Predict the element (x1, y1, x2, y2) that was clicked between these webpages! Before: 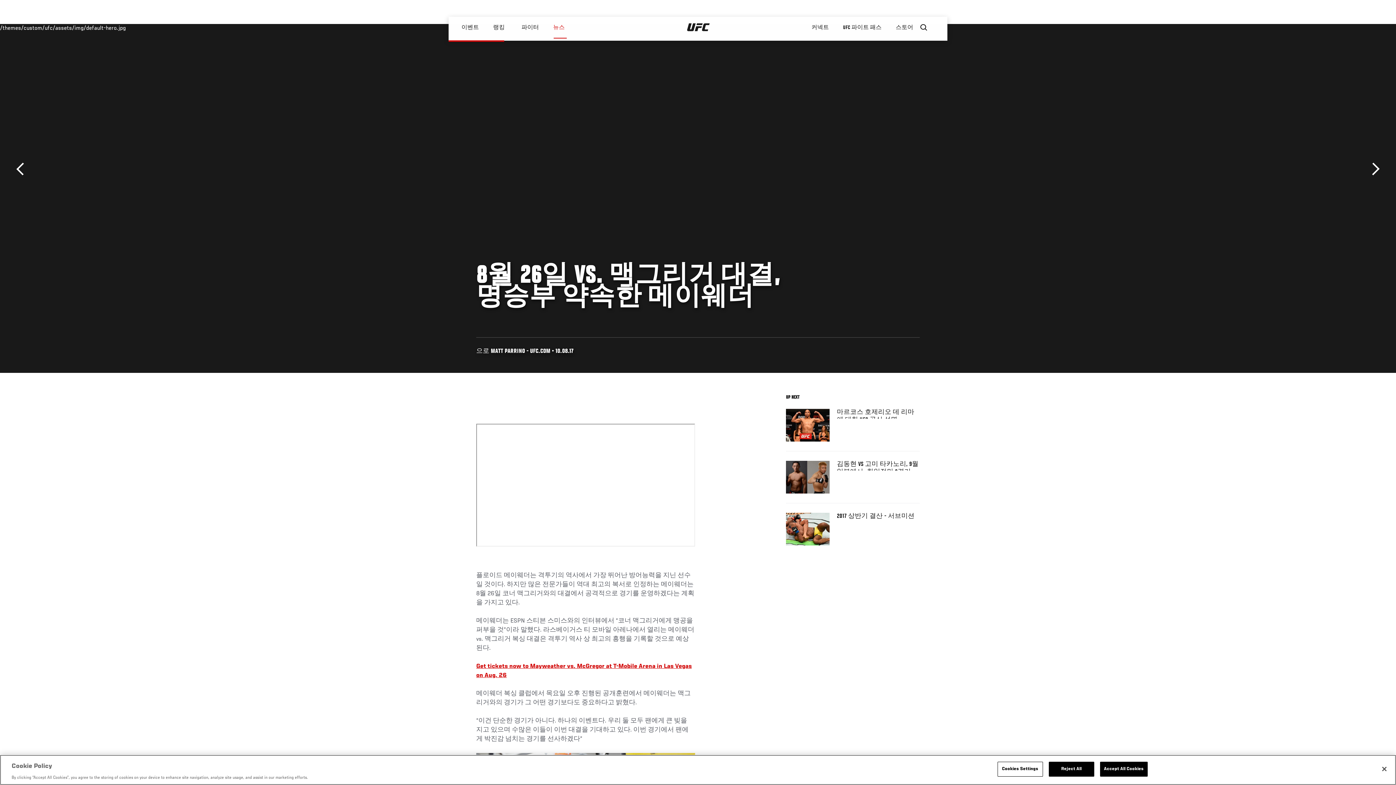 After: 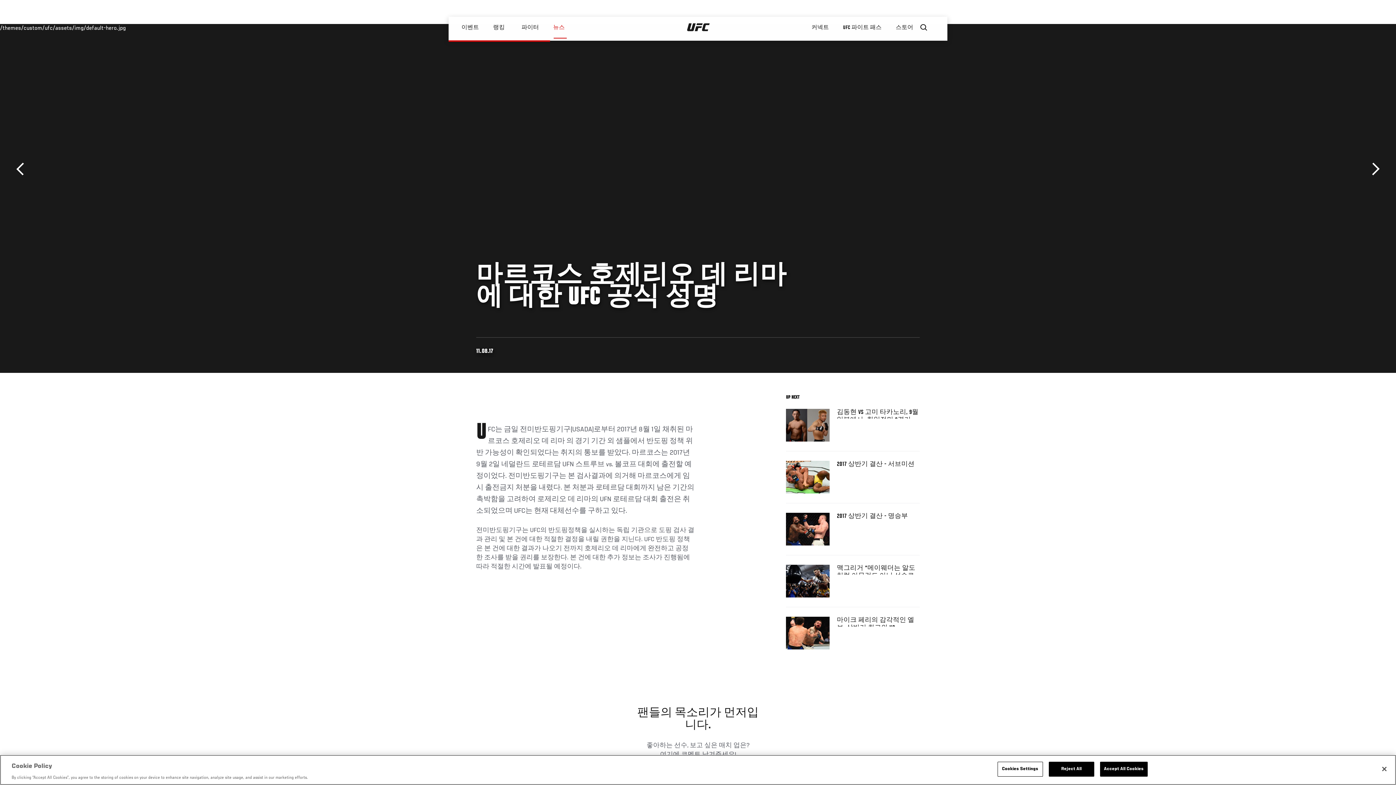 Action: bbox: (786, 409, 829, 441)